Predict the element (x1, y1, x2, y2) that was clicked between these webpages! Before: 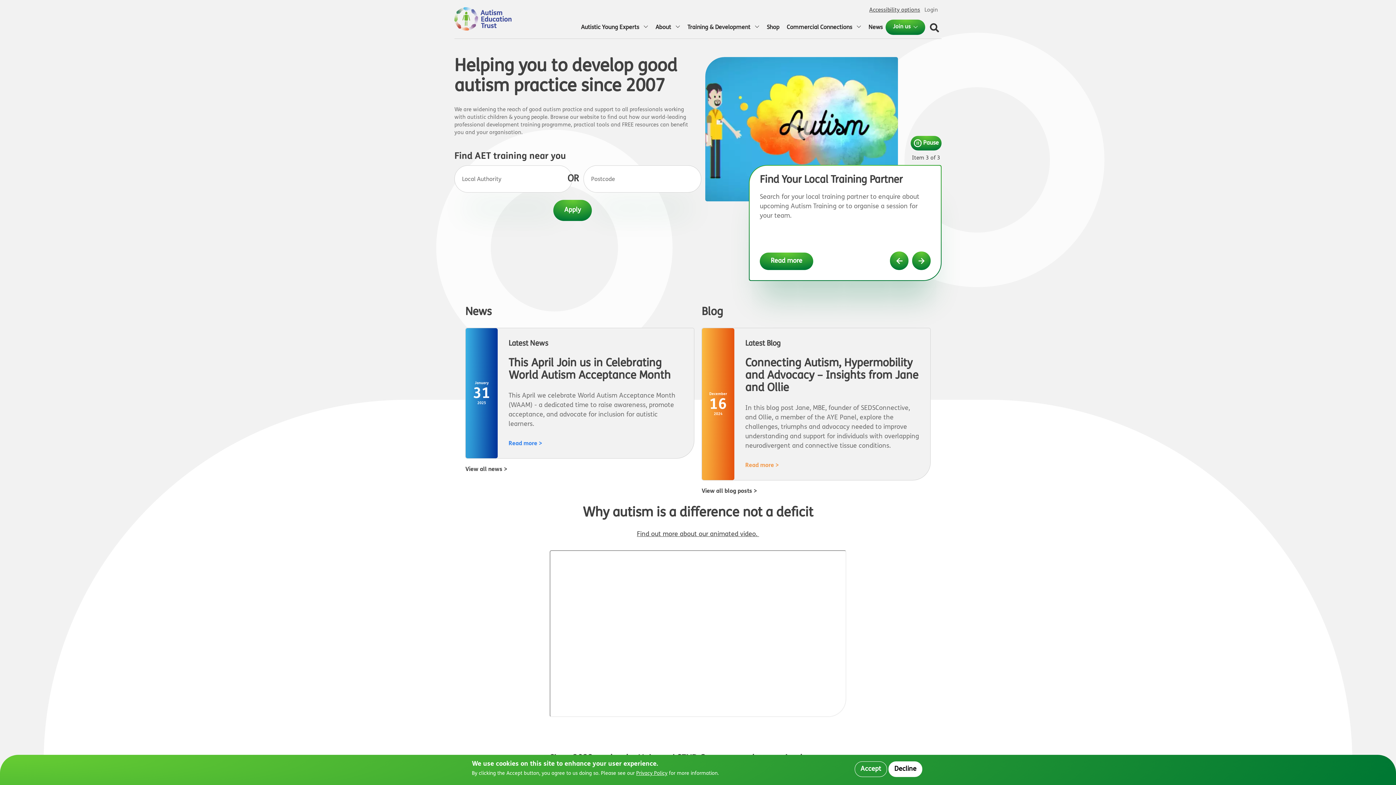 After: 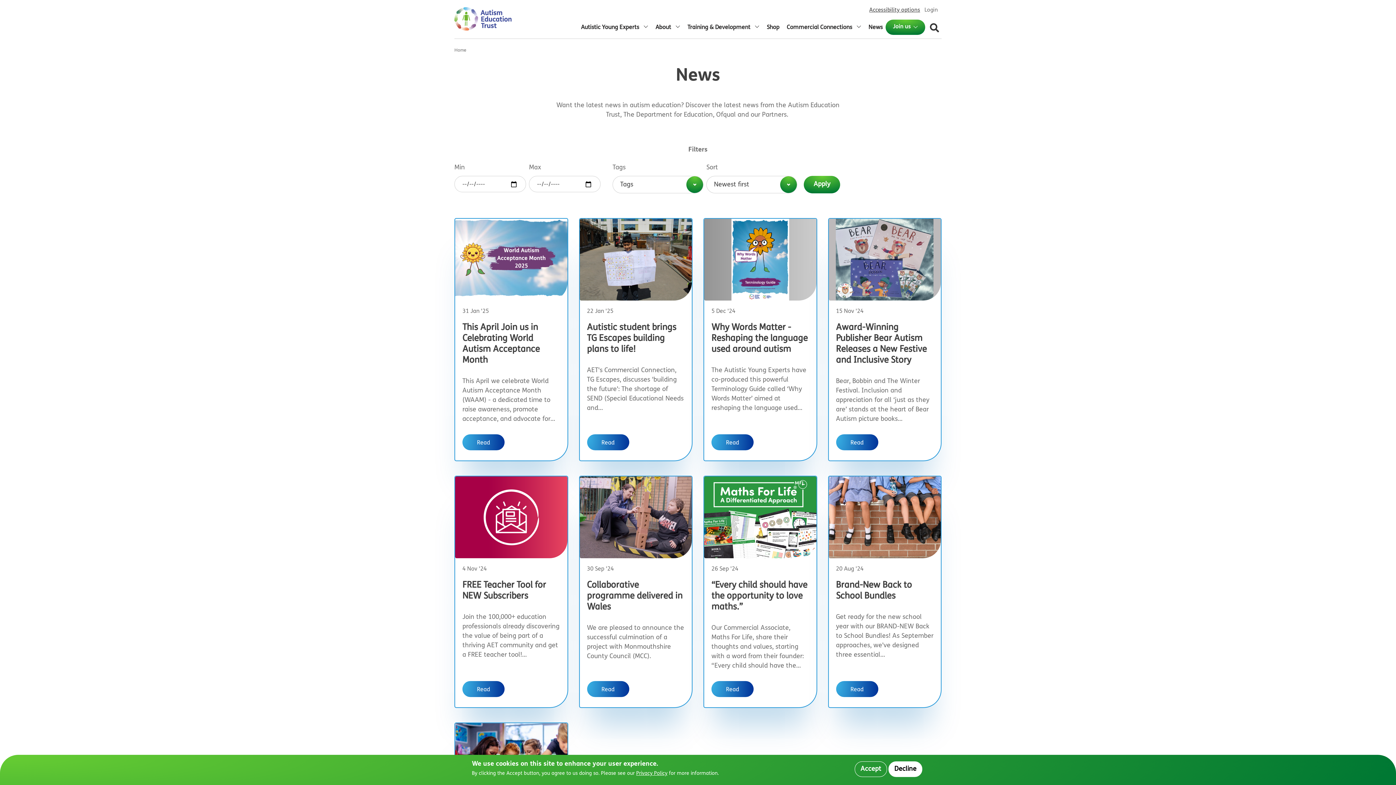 Action: label: News bbox: (868, 20, 882, 34)